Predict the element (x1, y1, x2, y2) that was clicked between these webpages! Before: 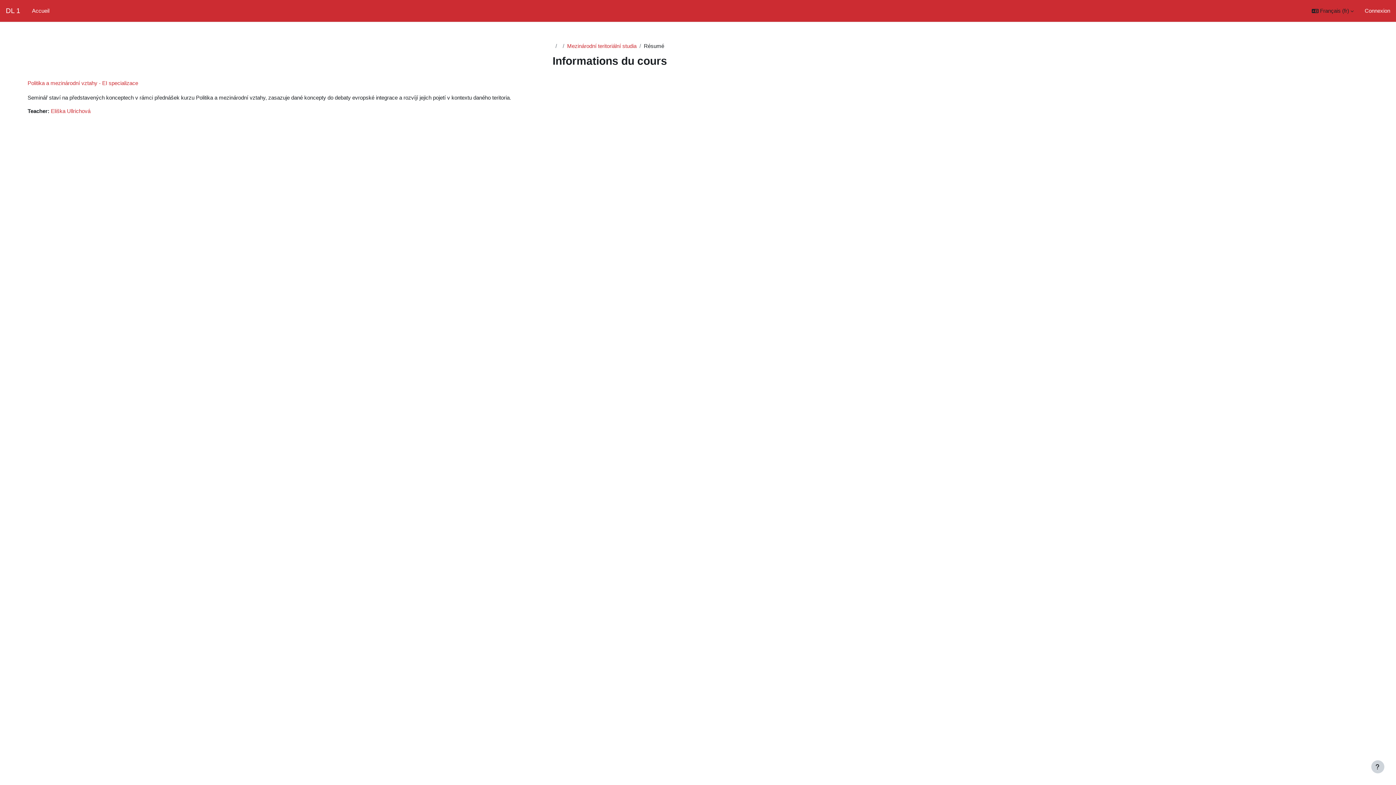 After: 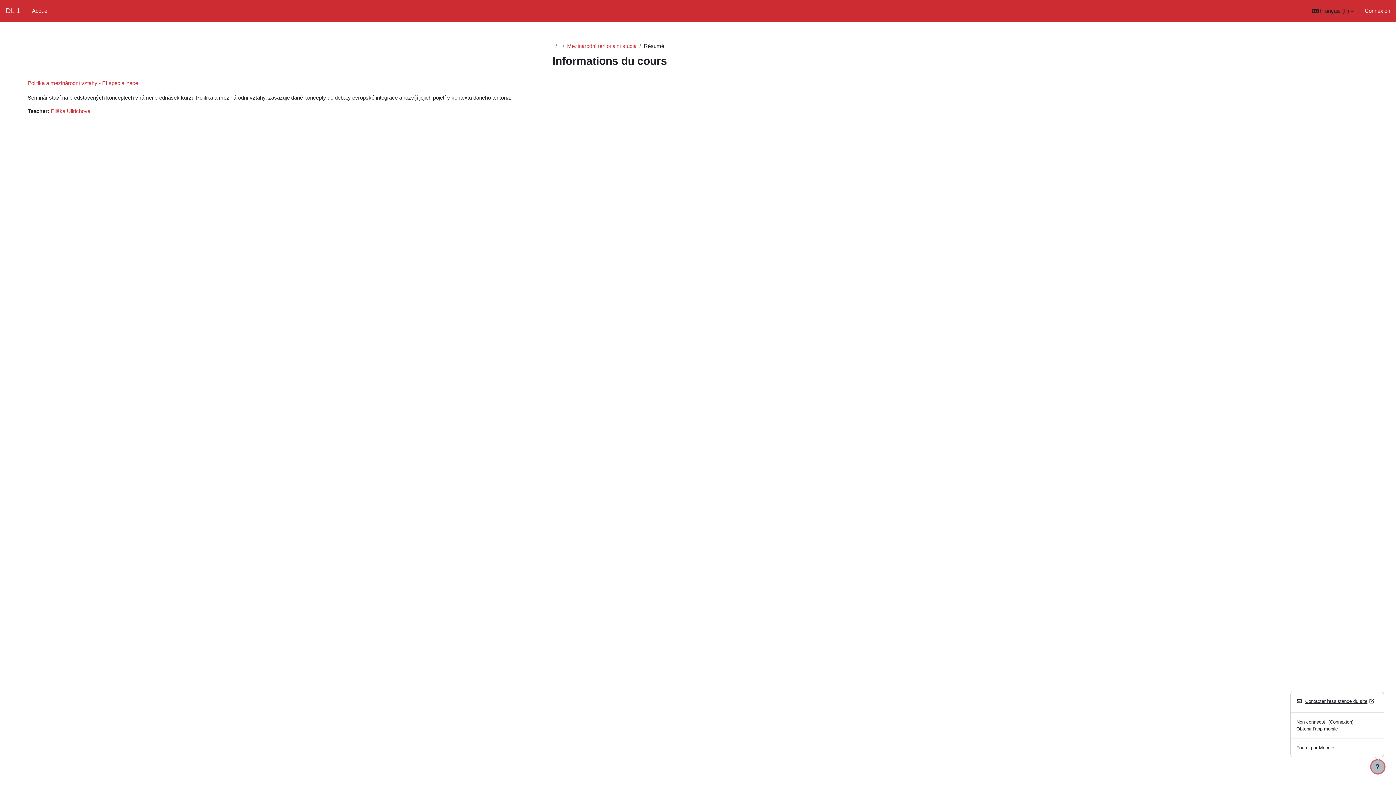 Action: bbox: (1371, 760, 1384, 773) label: Afficher le pied de page